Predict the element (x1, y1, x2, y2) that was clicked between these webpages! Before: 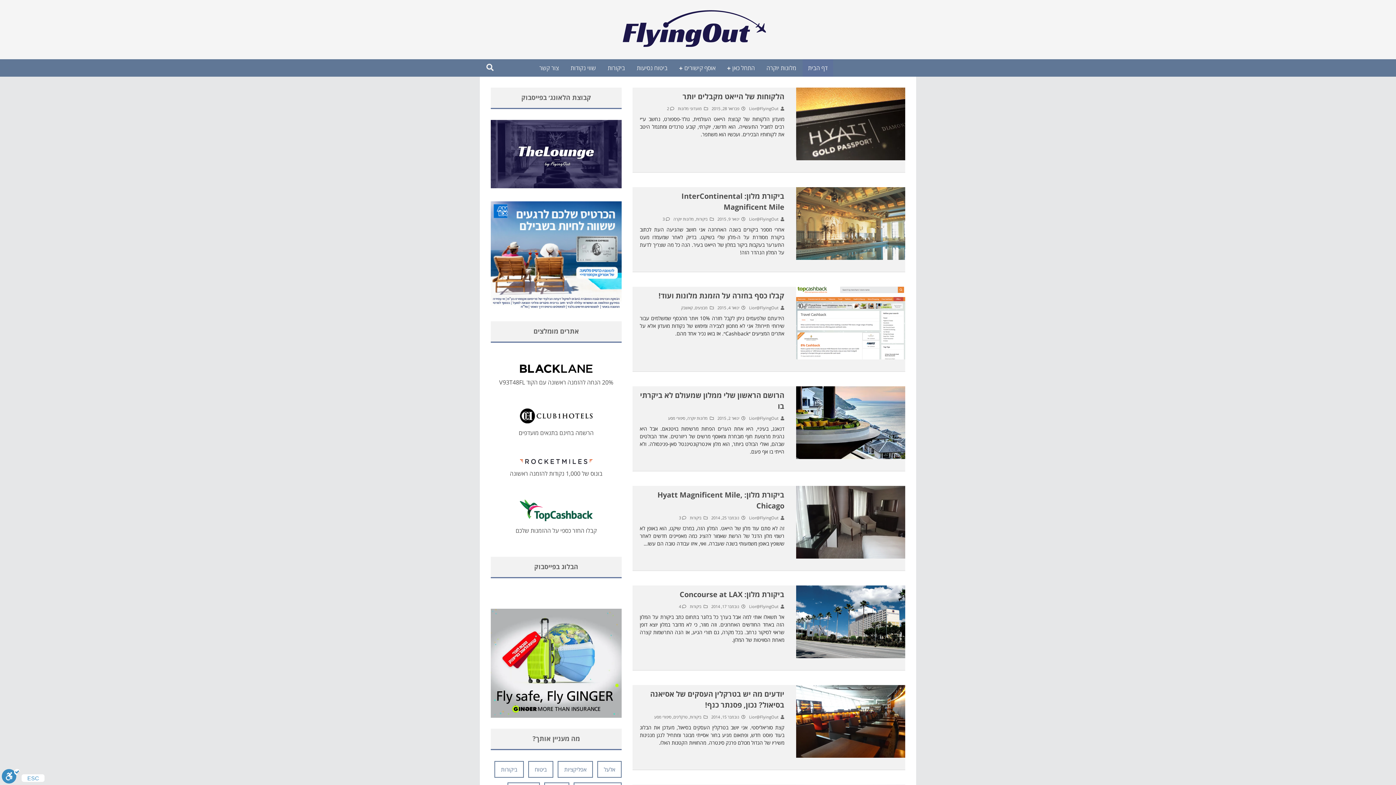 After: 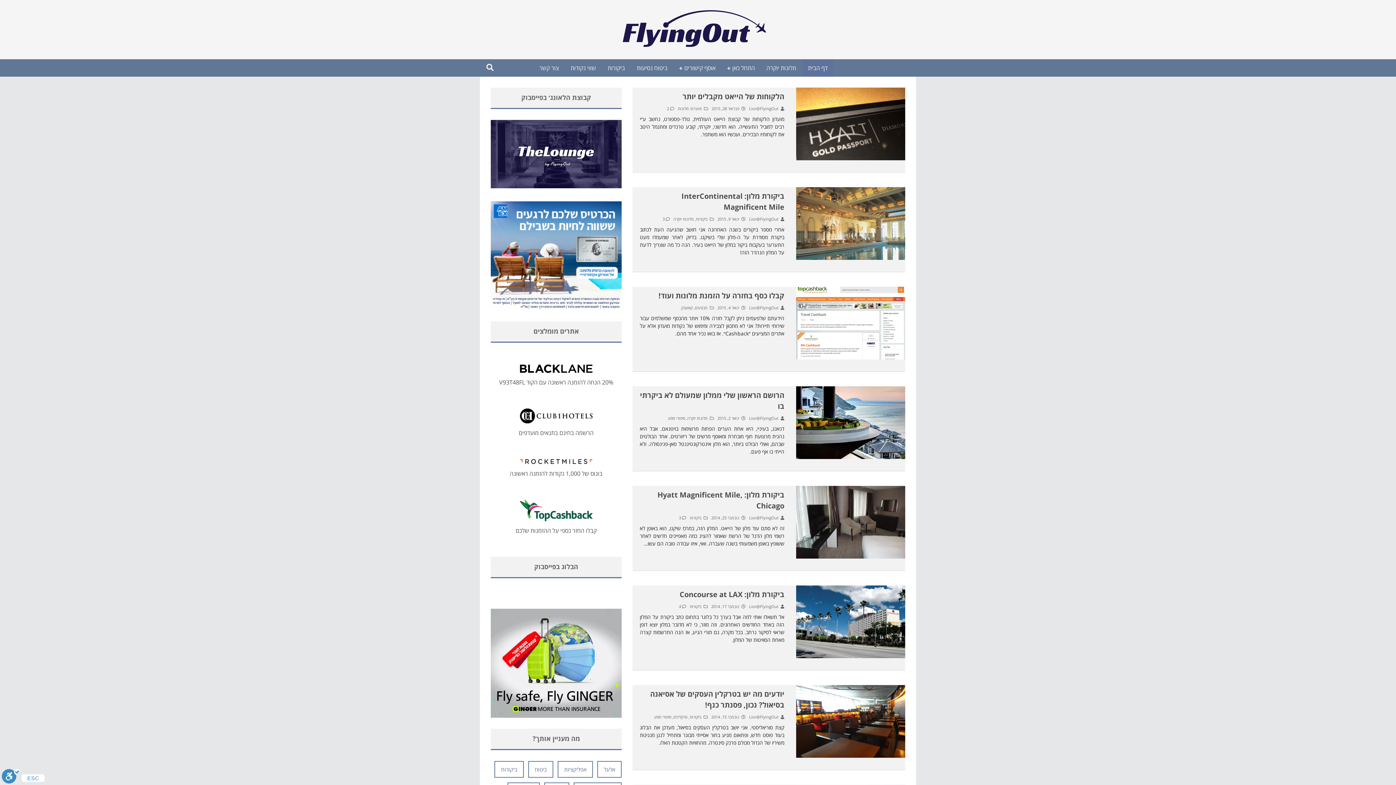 Action: bbox: (490, 201, 621, 310)